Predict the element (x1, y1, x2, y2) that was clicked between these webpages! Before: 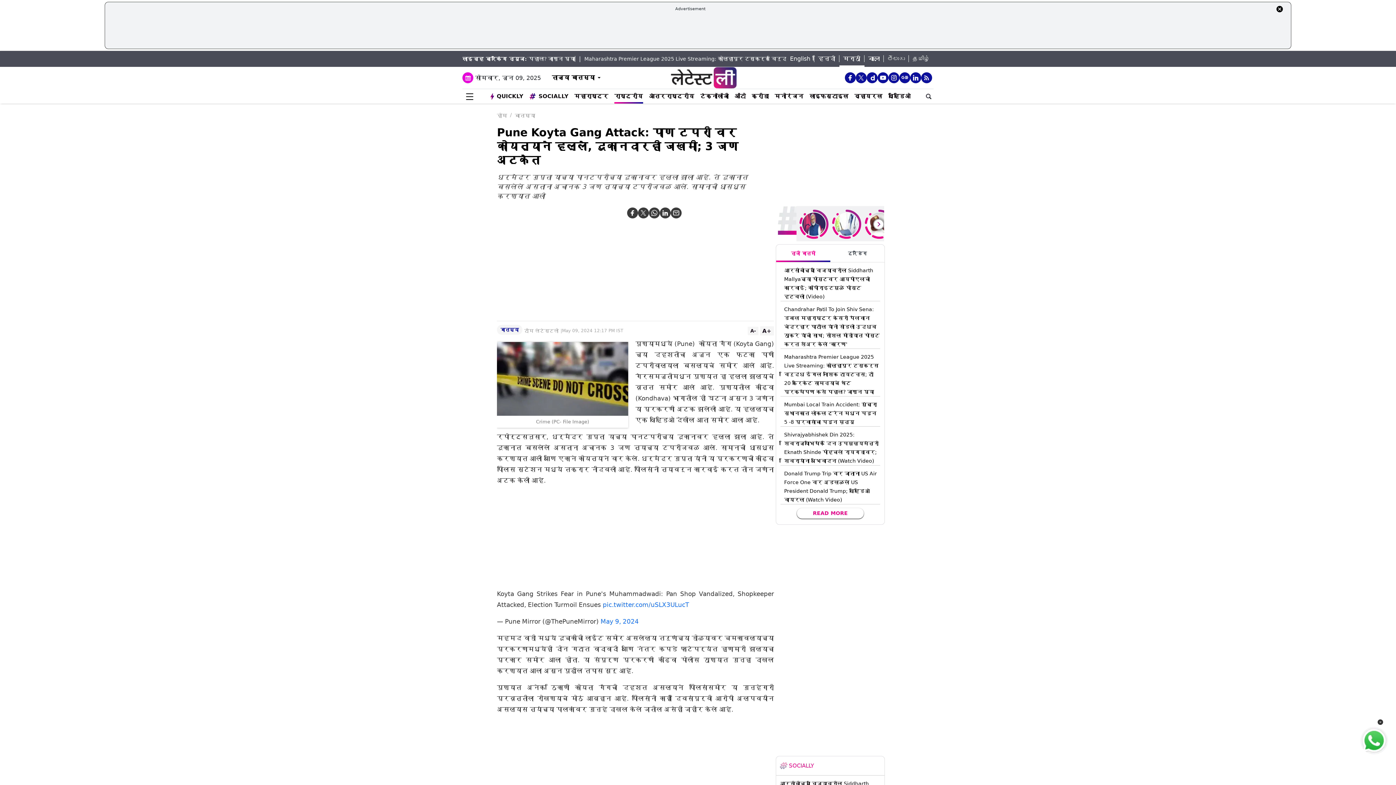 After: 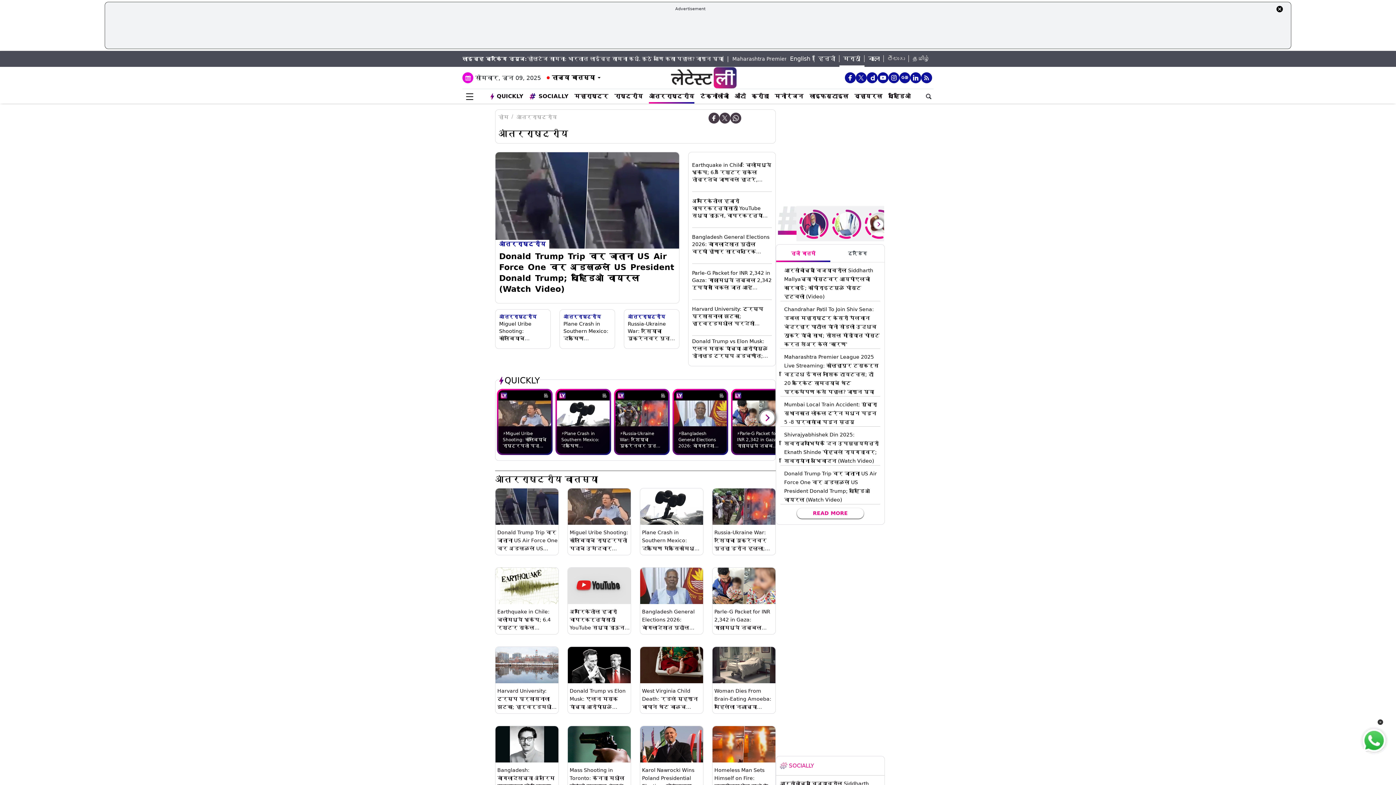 Action: bbox: (649, 92, 694, 100) label: आंतरराष्ट्रीय